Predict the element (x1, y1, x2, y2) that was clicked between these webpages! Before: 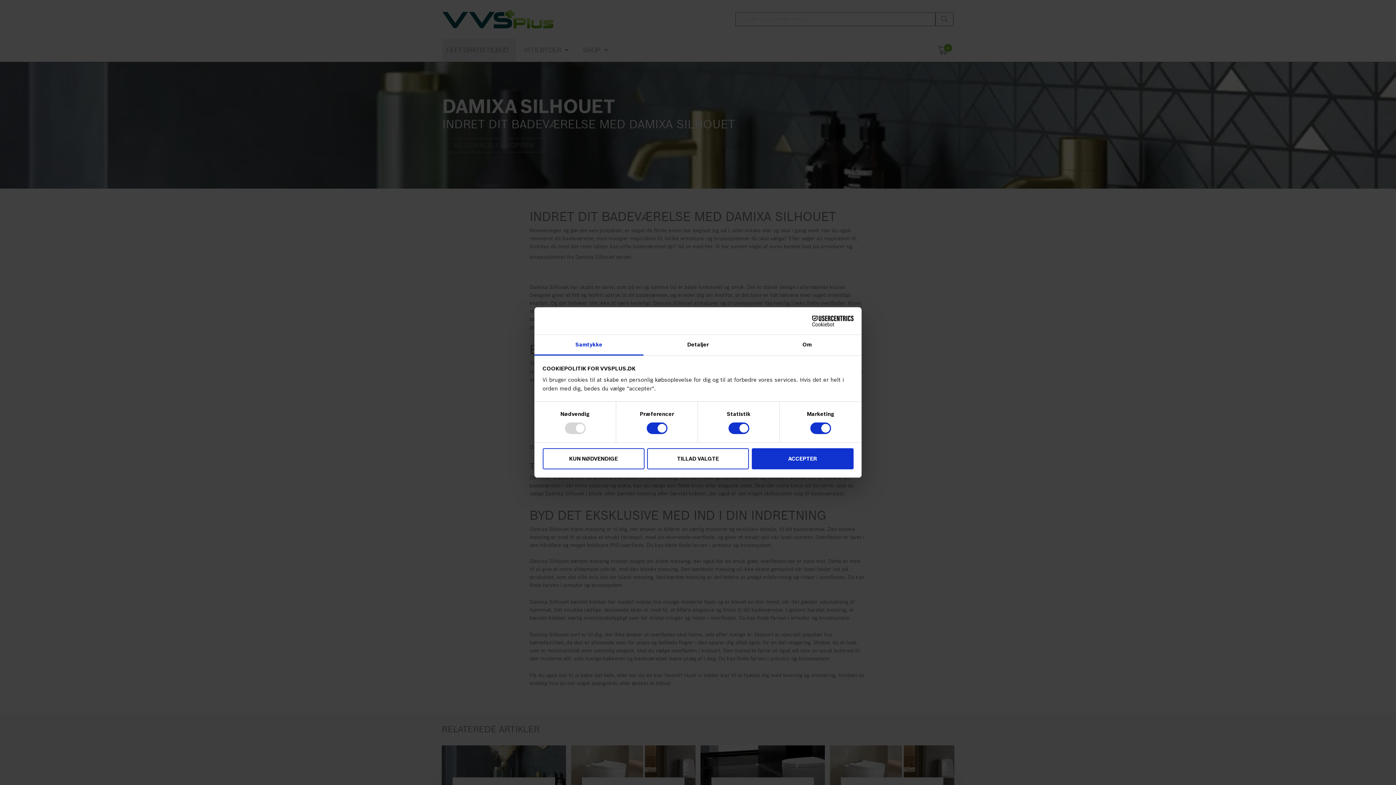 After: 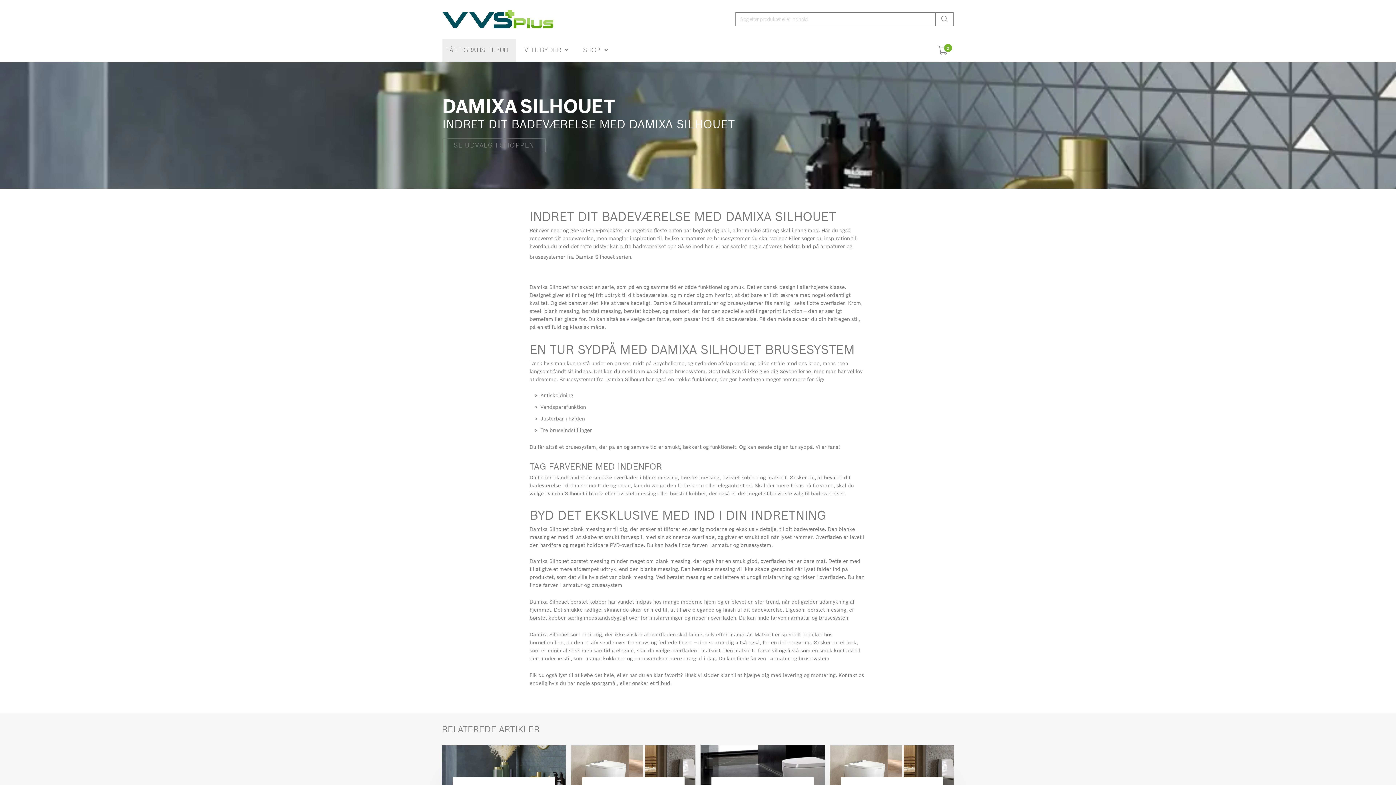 Action: label: TILLAD VALGTE bbox: (647, 448, 749, 469)